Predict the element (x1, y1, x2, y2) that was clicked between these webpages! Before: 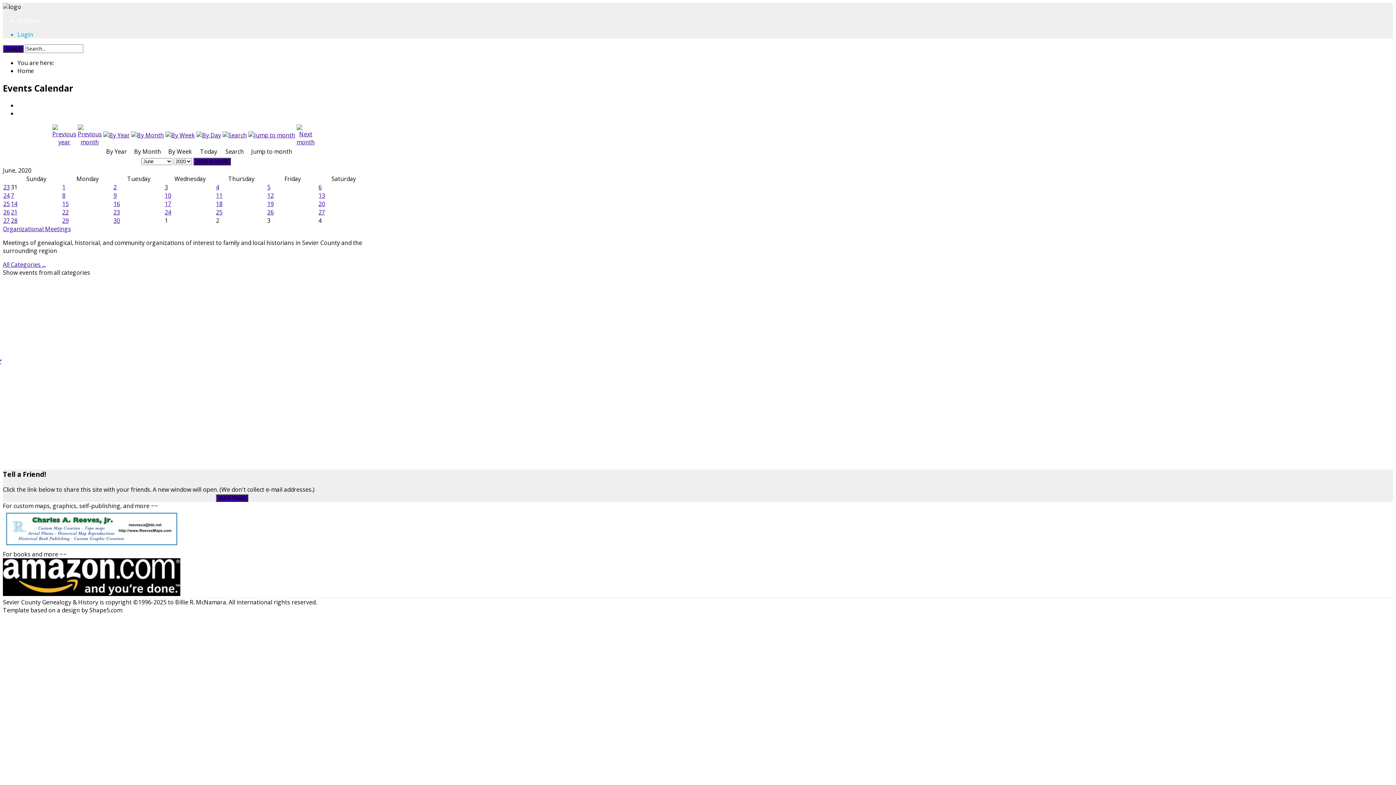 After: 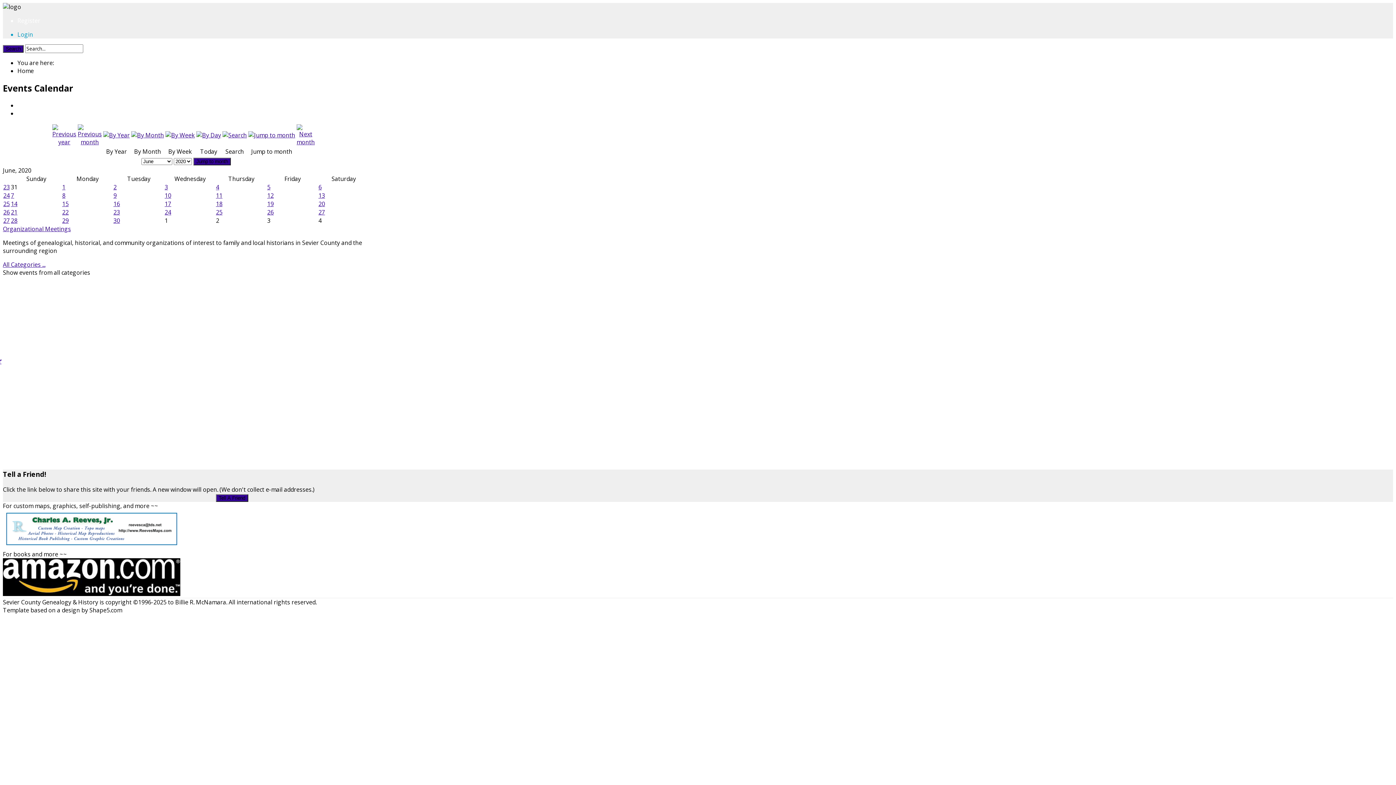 Action: bbox: (248, 131, 295, 139)